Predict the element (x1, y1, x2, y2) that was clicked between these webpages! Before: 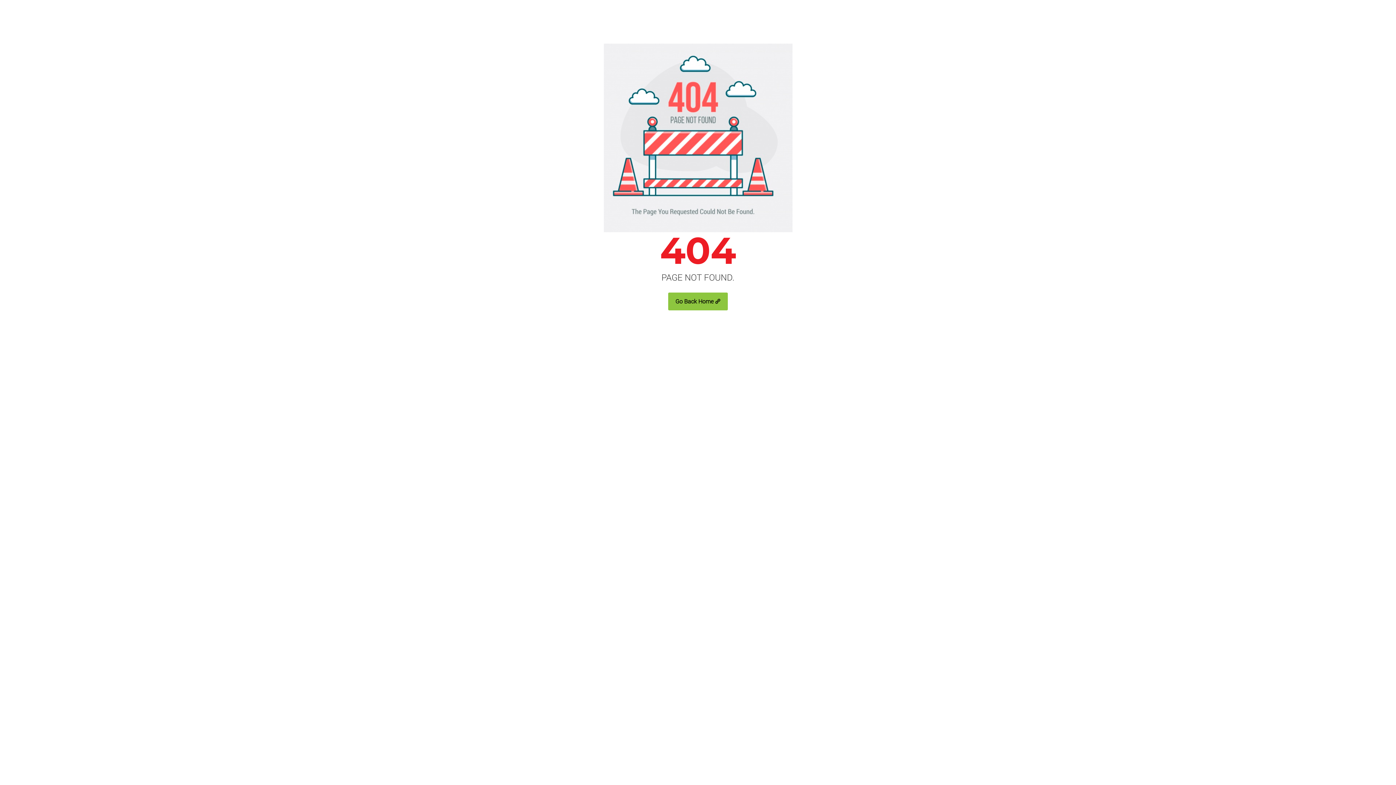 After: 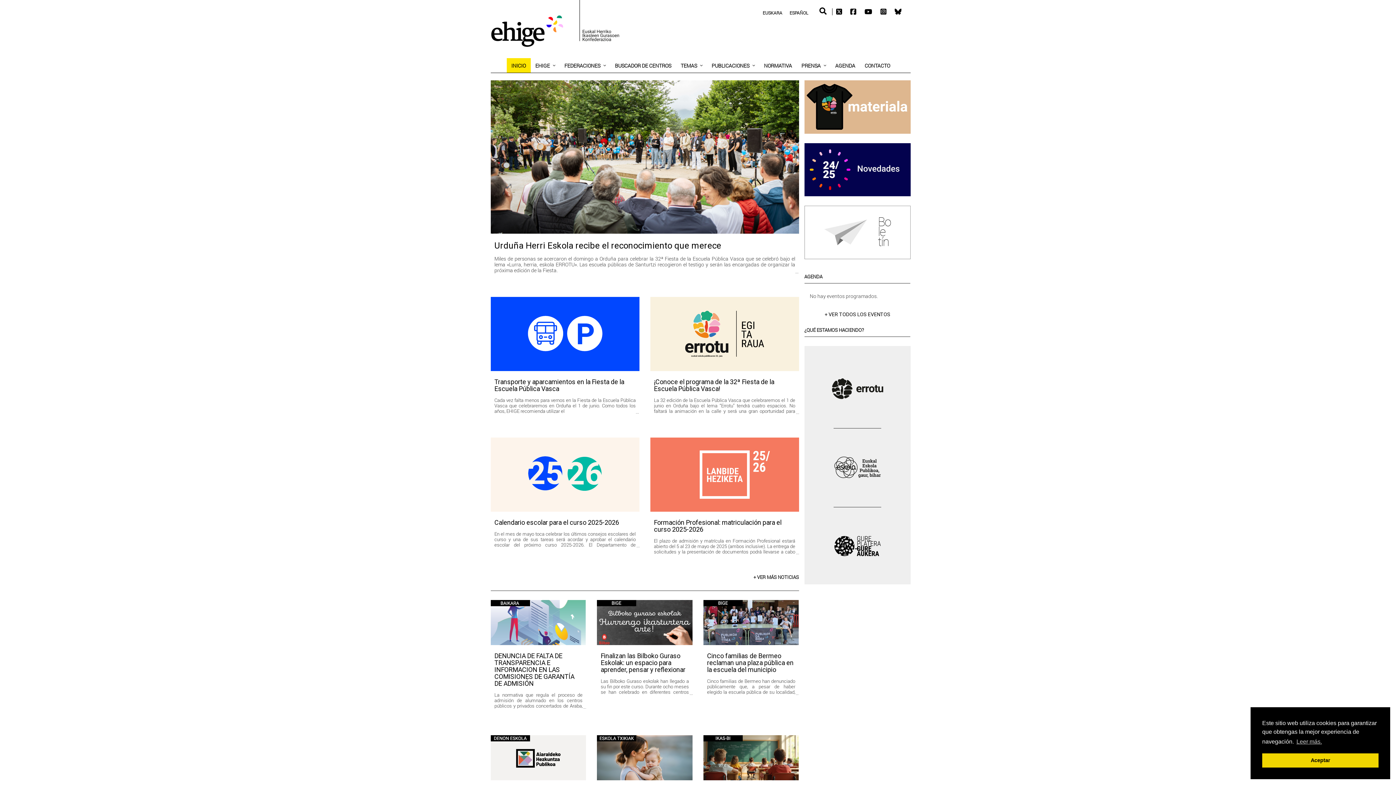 Action: label: Go Back Home bbox: (668, 292, 728, 310)